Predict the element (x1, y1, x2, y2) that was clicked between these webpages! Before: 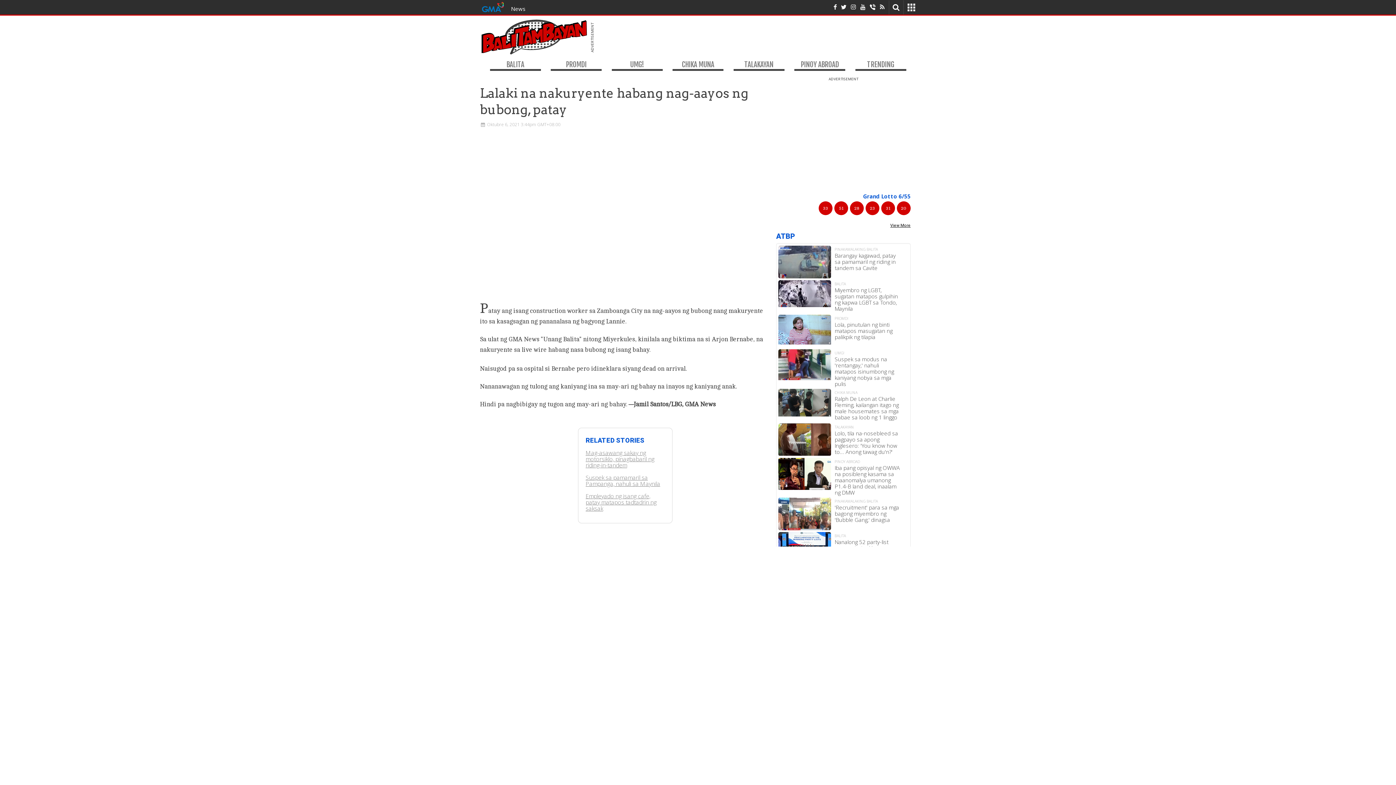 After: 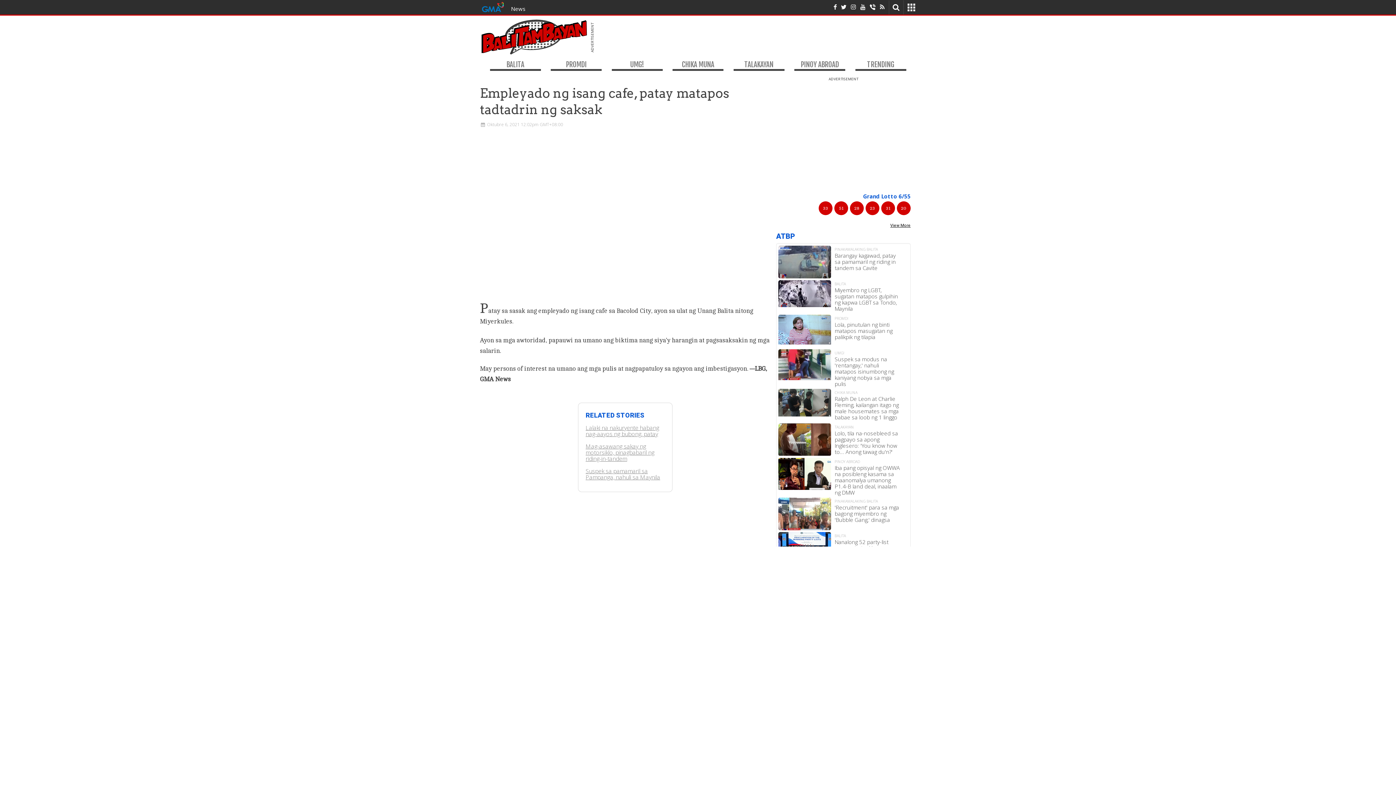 Action: label: Empleyado ng isang cafe, patay matapos tadtadrin ng saksak bbox: (578, 493, 672, 512)